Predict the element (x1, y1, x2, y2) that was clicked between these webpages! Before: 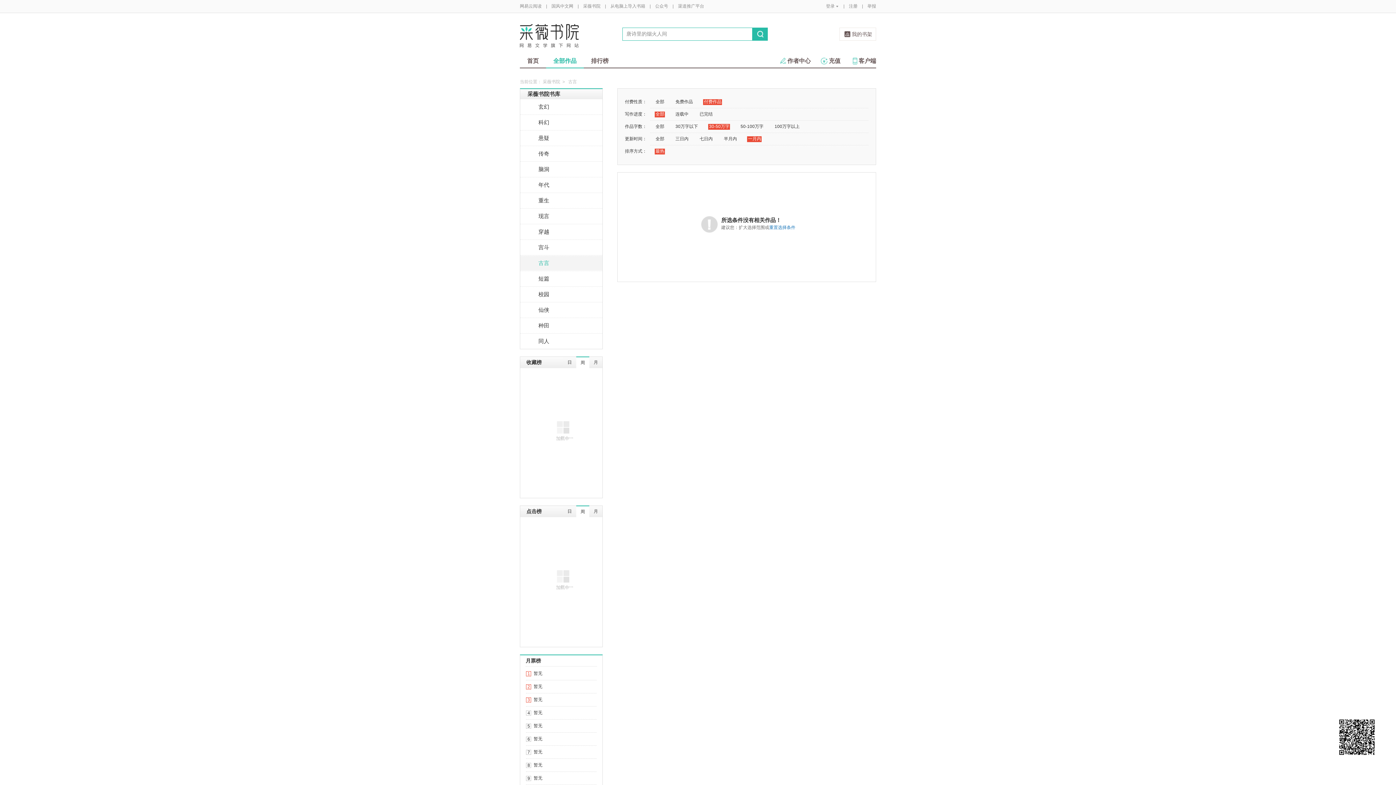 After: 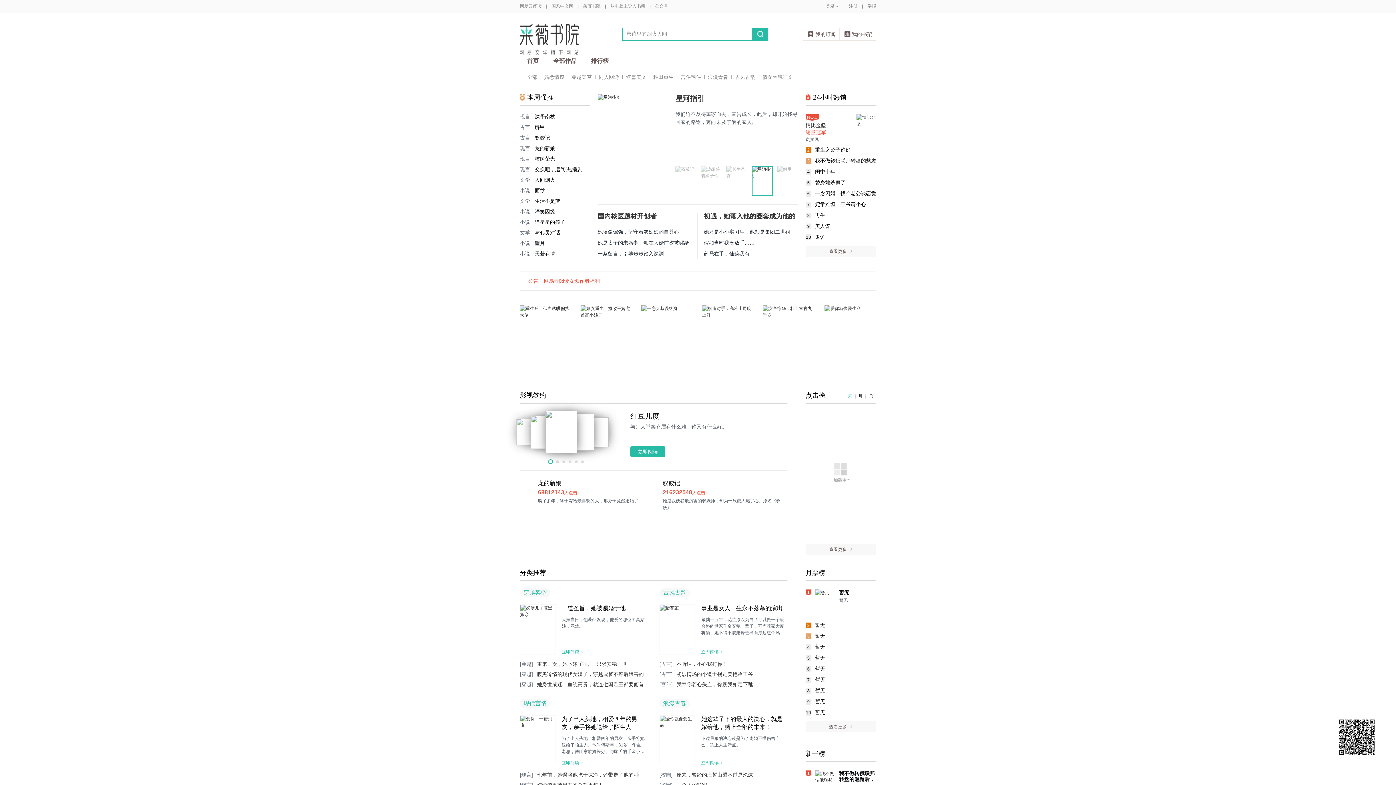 Action: bbox: (520, 24, 590, 49)